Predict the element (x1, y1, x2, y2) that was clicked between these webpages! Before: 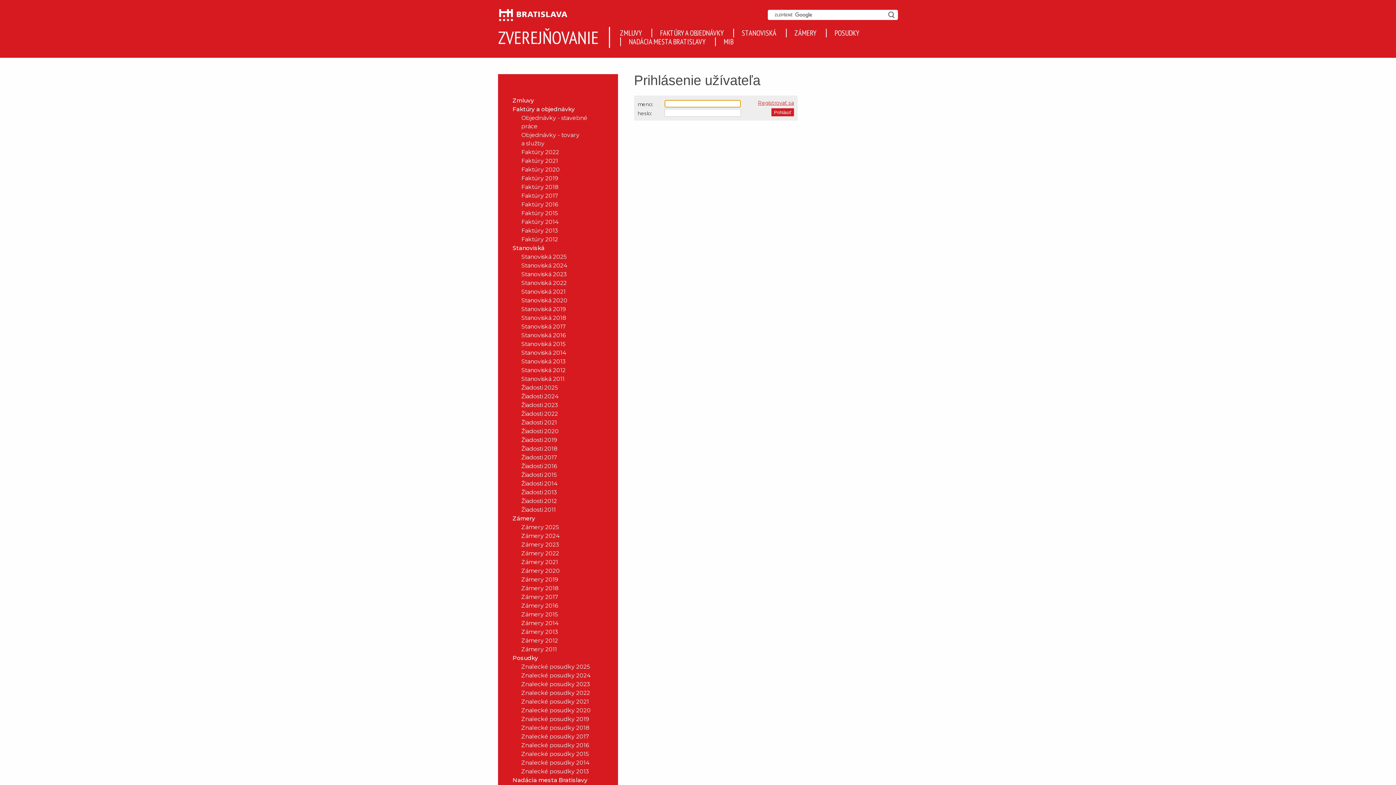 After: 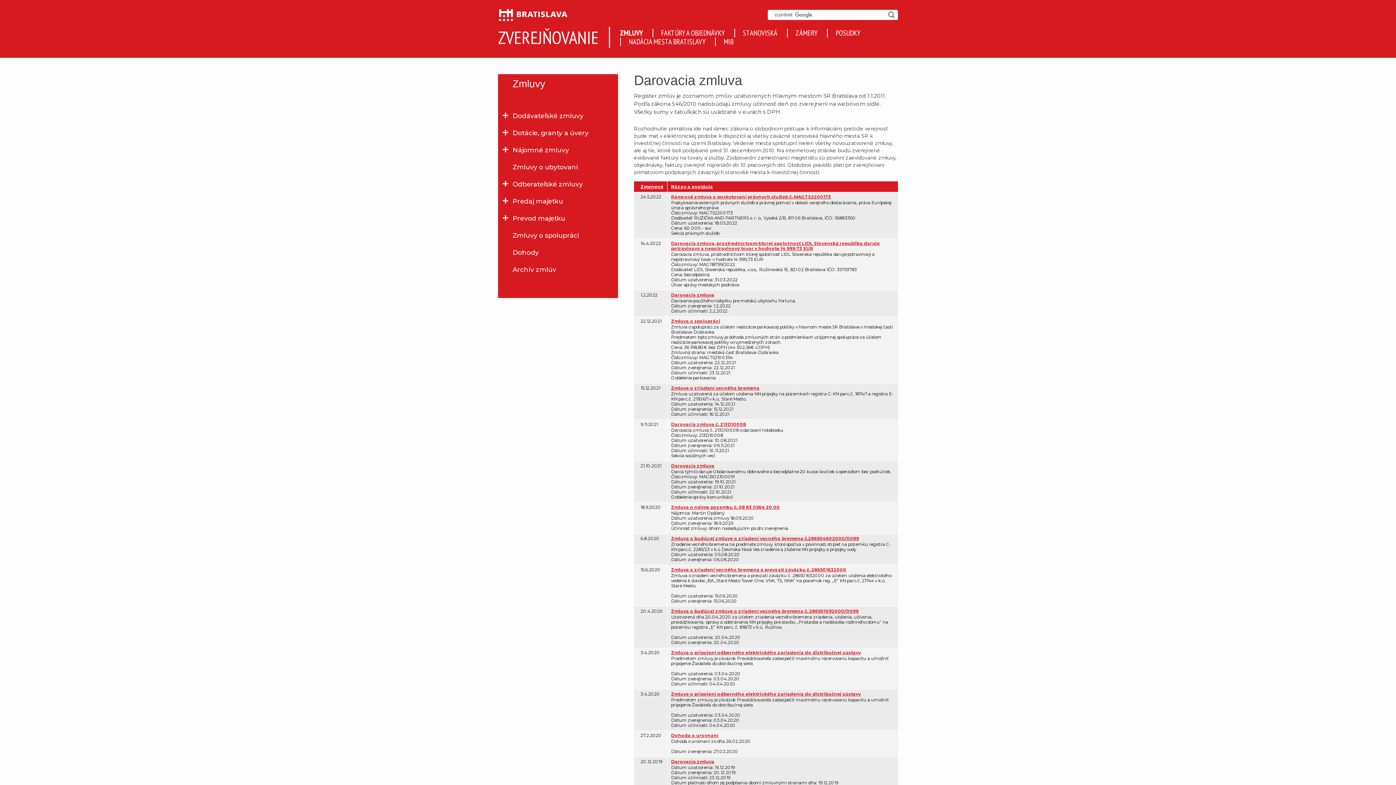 Action: bbox: (620, 28, 650, 37) label: ZMLUVY